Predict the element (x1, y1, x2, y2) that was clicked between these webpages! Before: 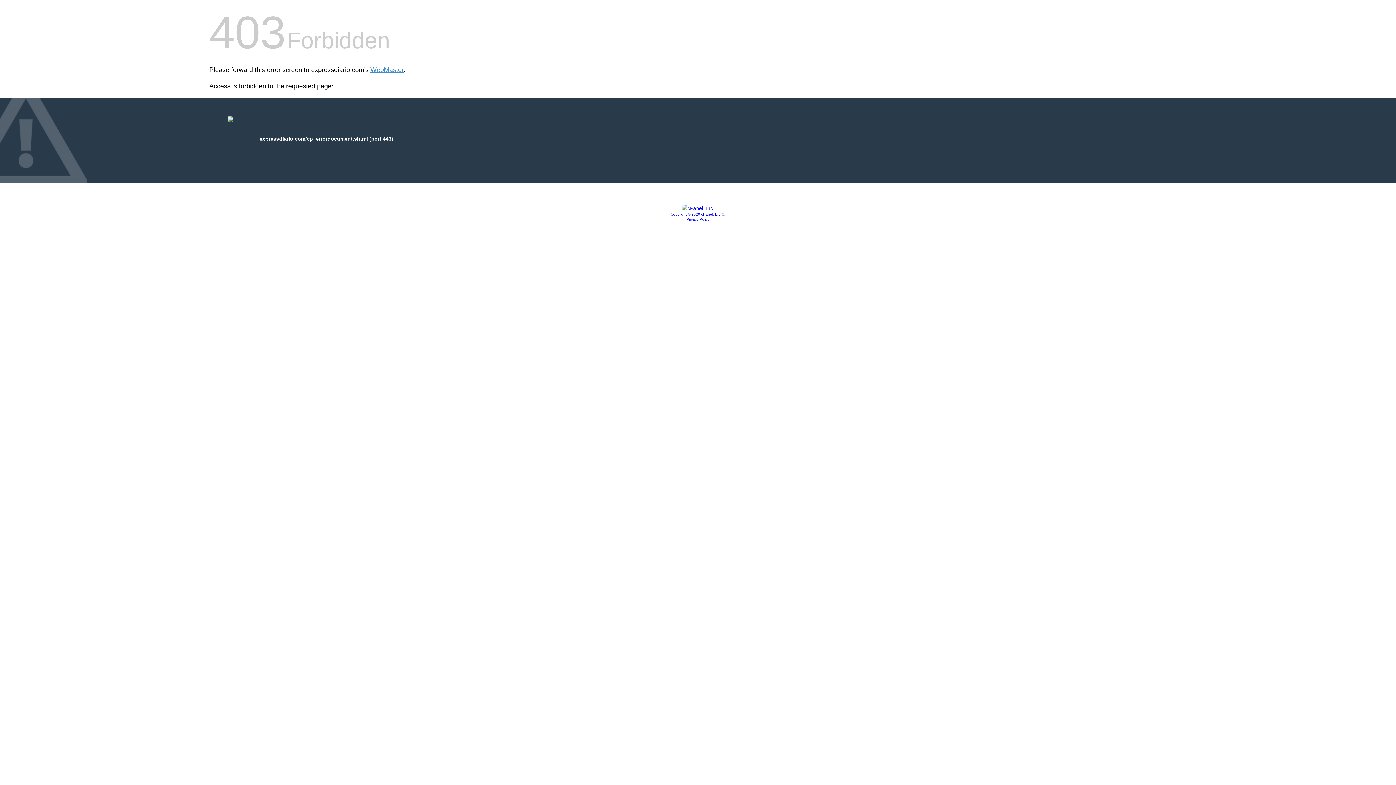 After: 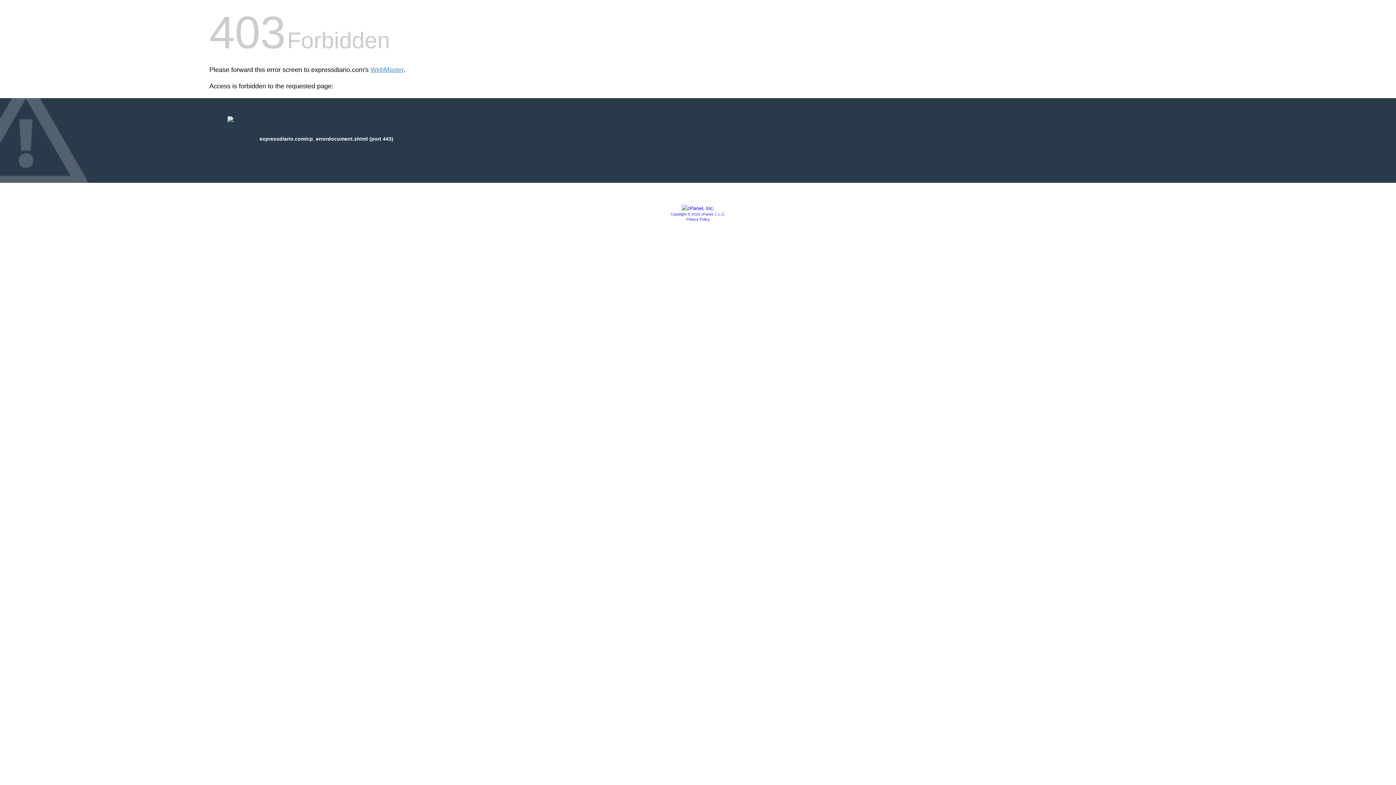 Action: bbox: (681, 205, 714, 211)